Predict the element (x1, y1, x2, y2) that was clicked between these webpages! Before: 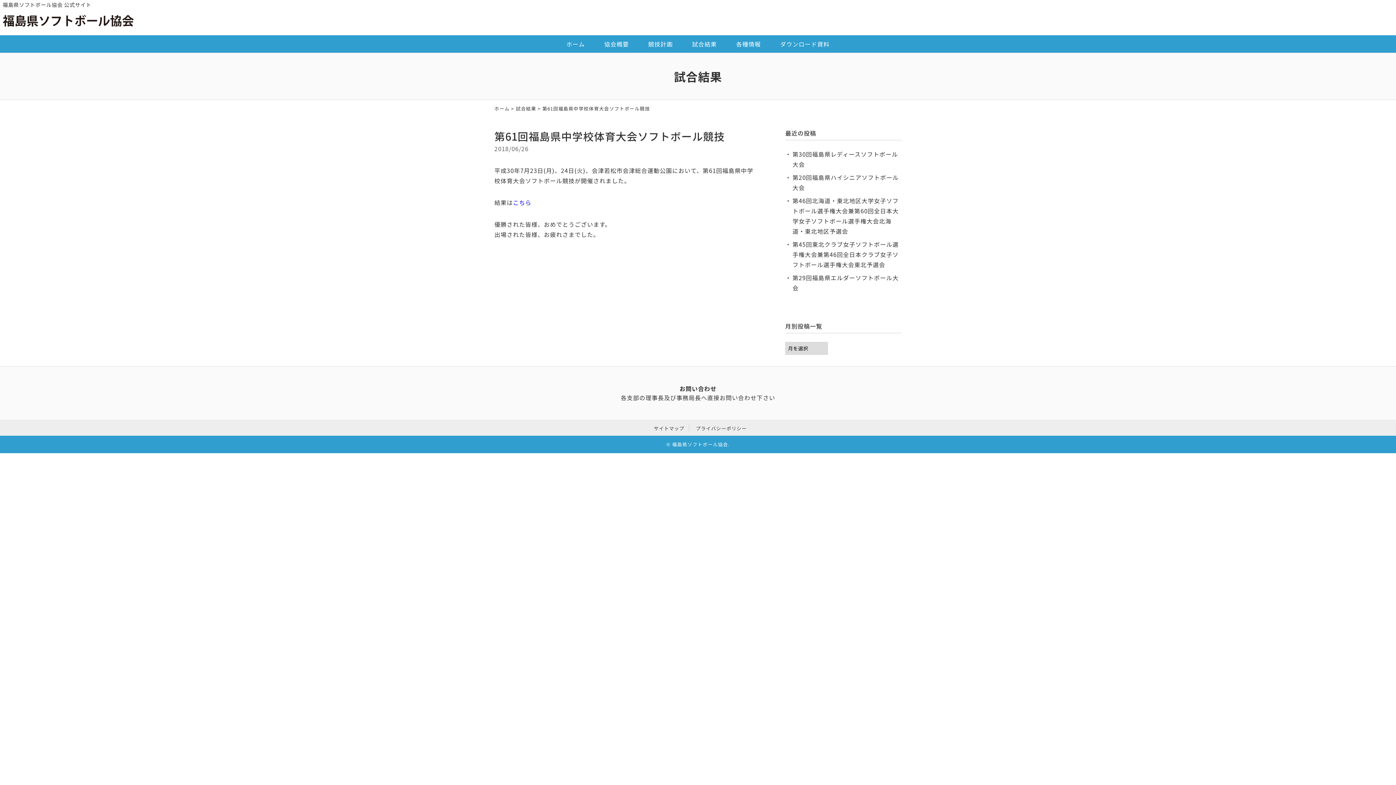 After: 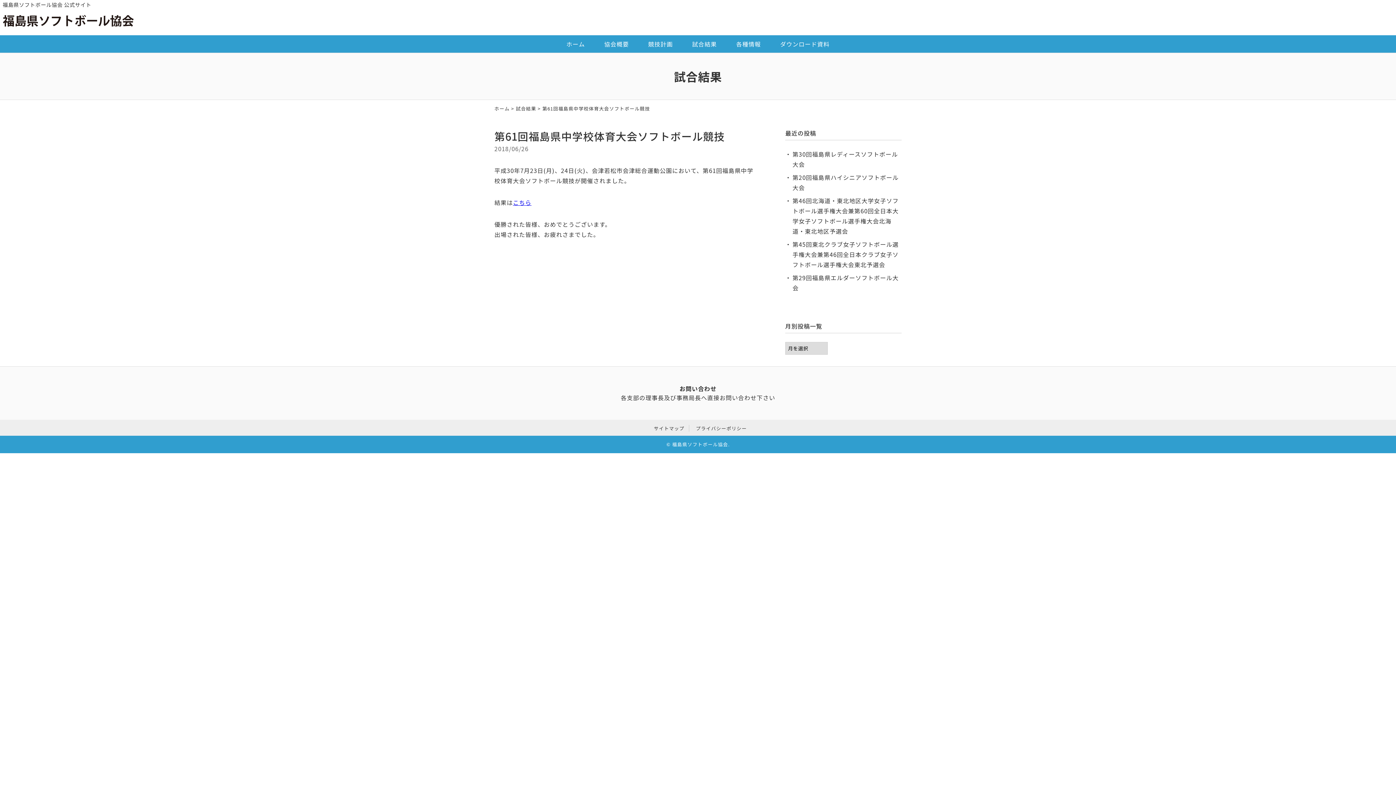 Action: bbox: (513, 198, 531, 207) label: こちら